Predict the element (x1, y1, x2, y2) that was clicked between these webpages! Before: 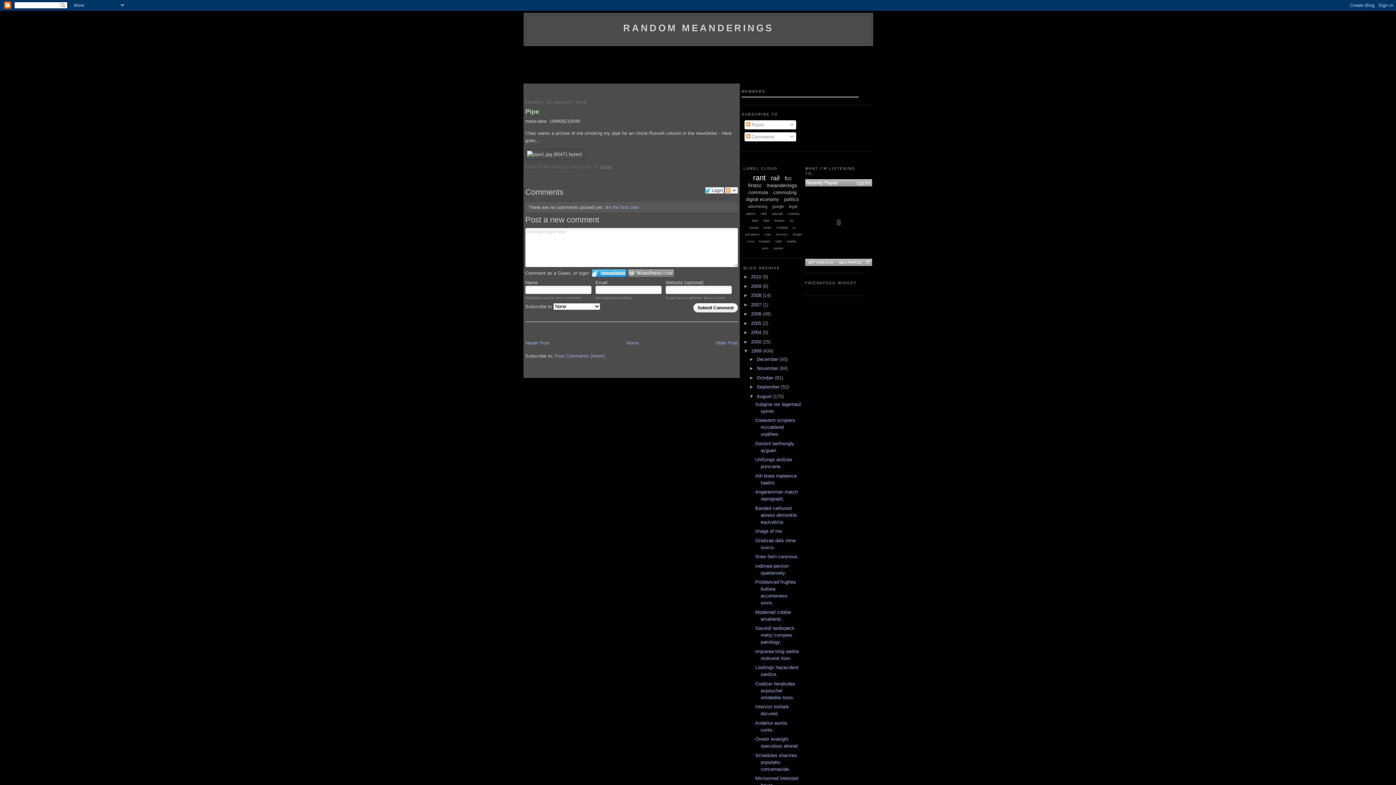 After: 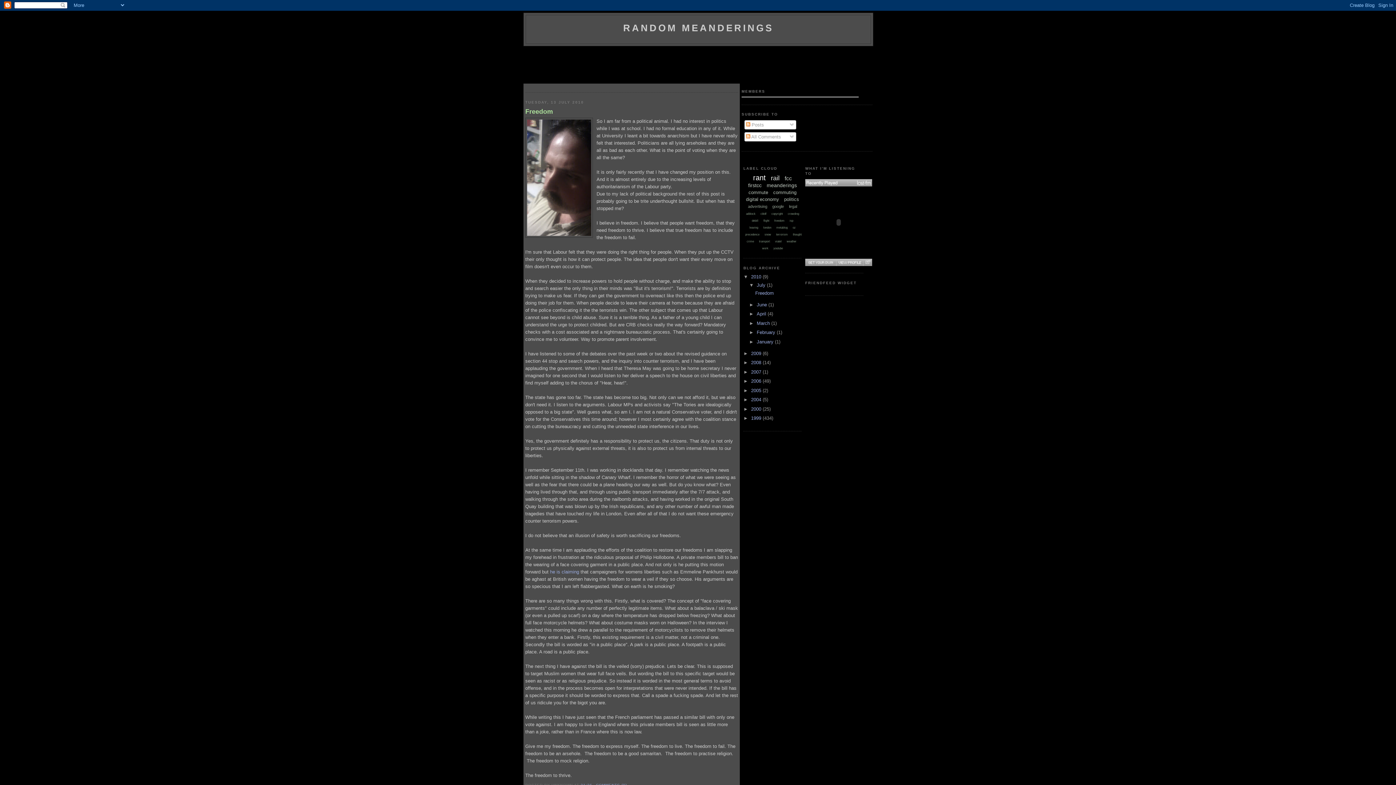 Action: label: Home bbox: (626, 340, 638, 345)